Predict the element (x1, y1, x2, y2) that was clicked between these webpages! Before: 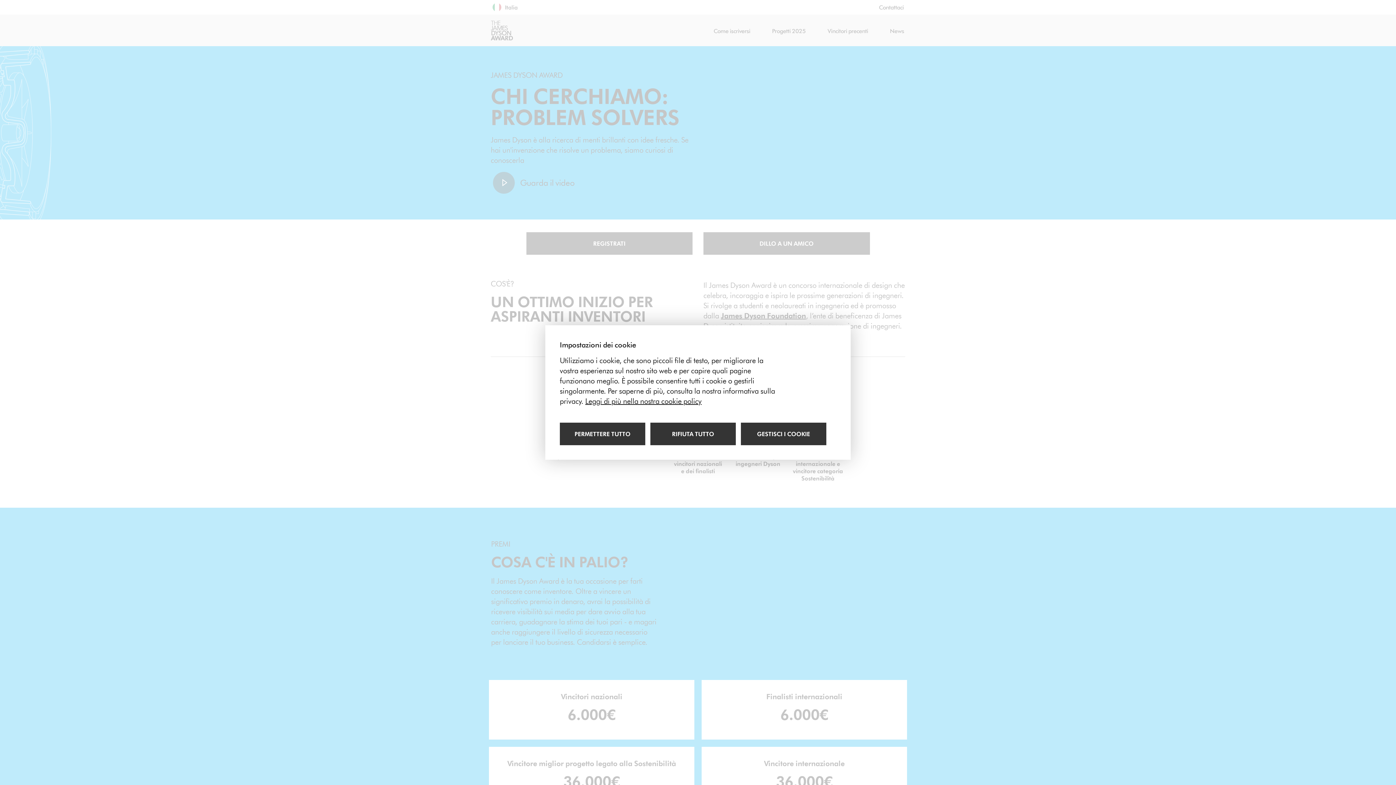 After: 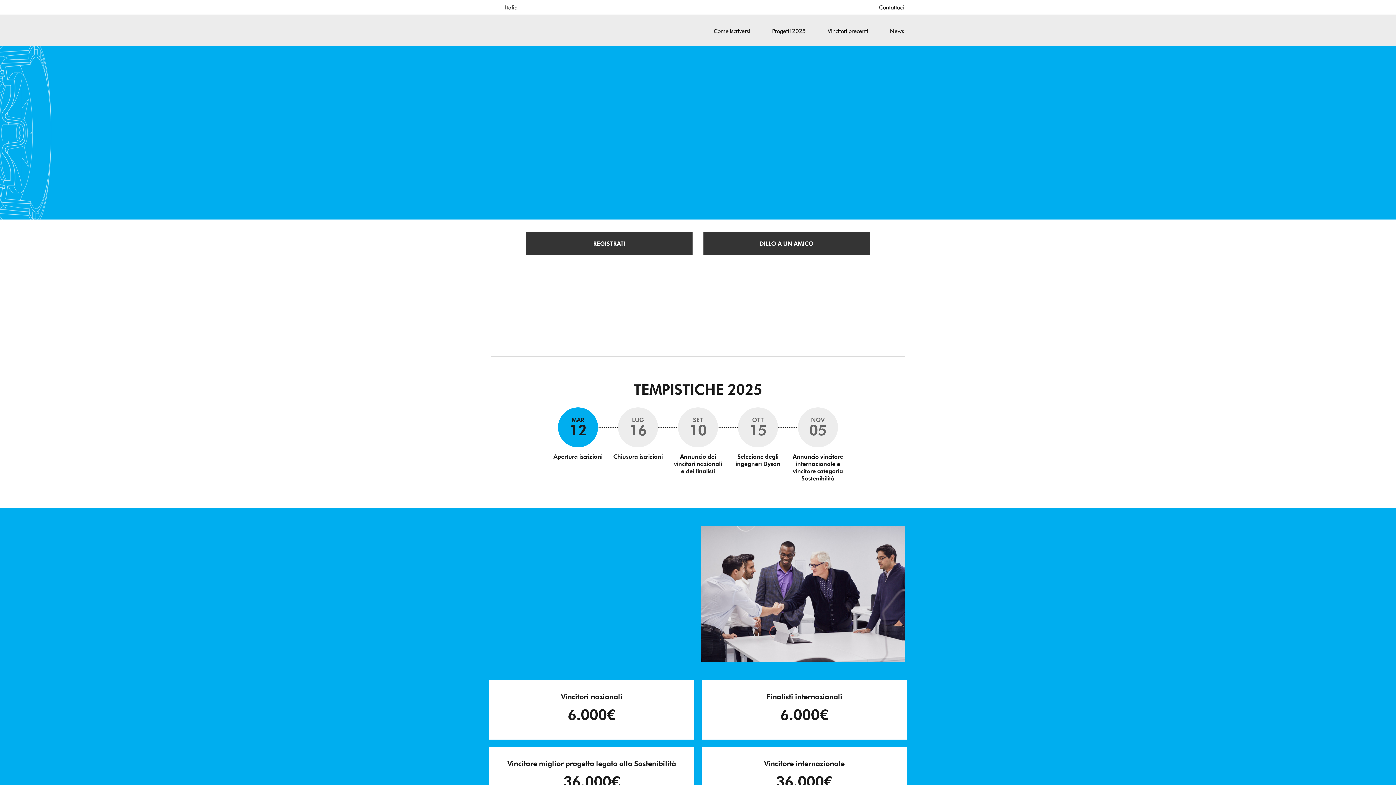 Action: bbox: (560, 422, 645, 445) label: Consenti tutti i cookie